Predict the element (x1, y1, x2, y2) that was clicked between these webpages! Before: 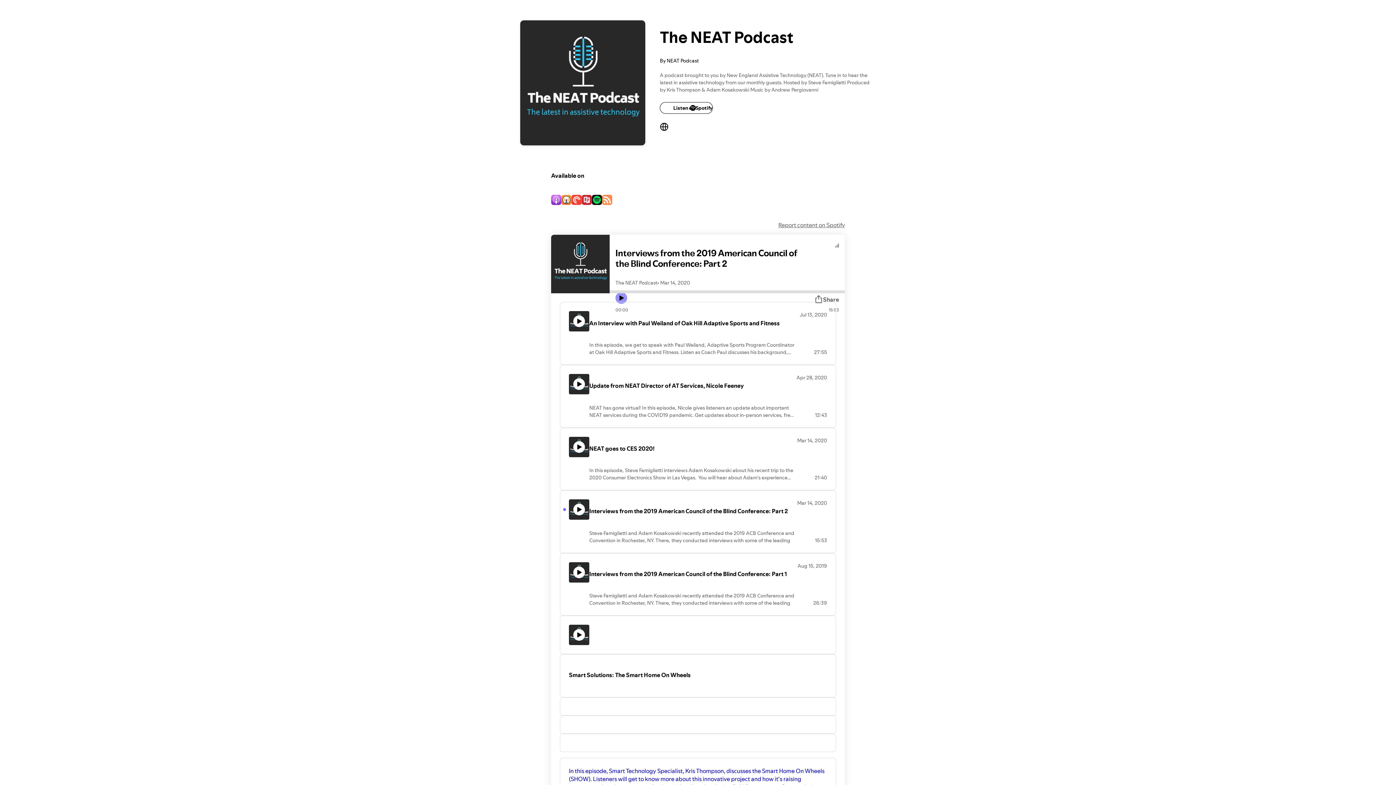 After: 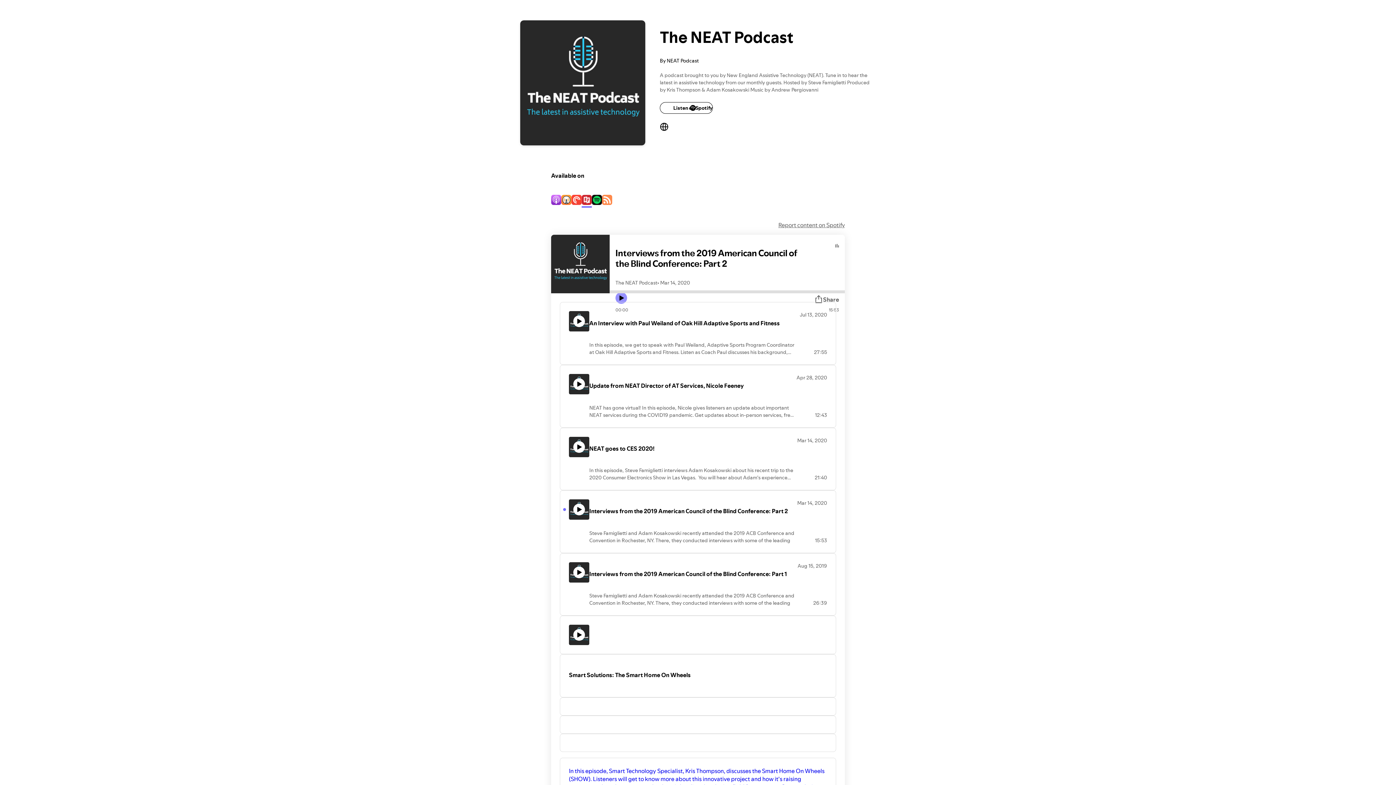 Action: bbox: (581, 195, 592, 206)